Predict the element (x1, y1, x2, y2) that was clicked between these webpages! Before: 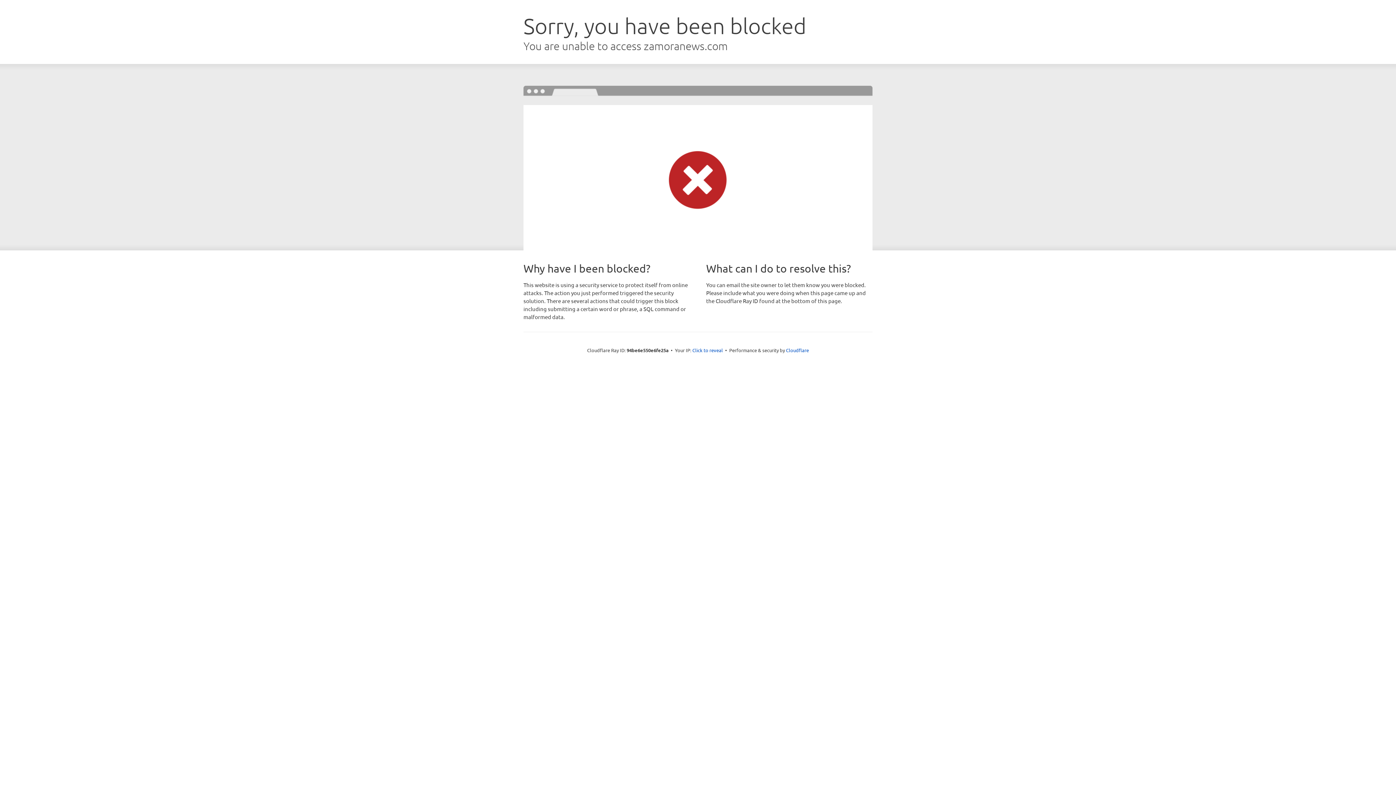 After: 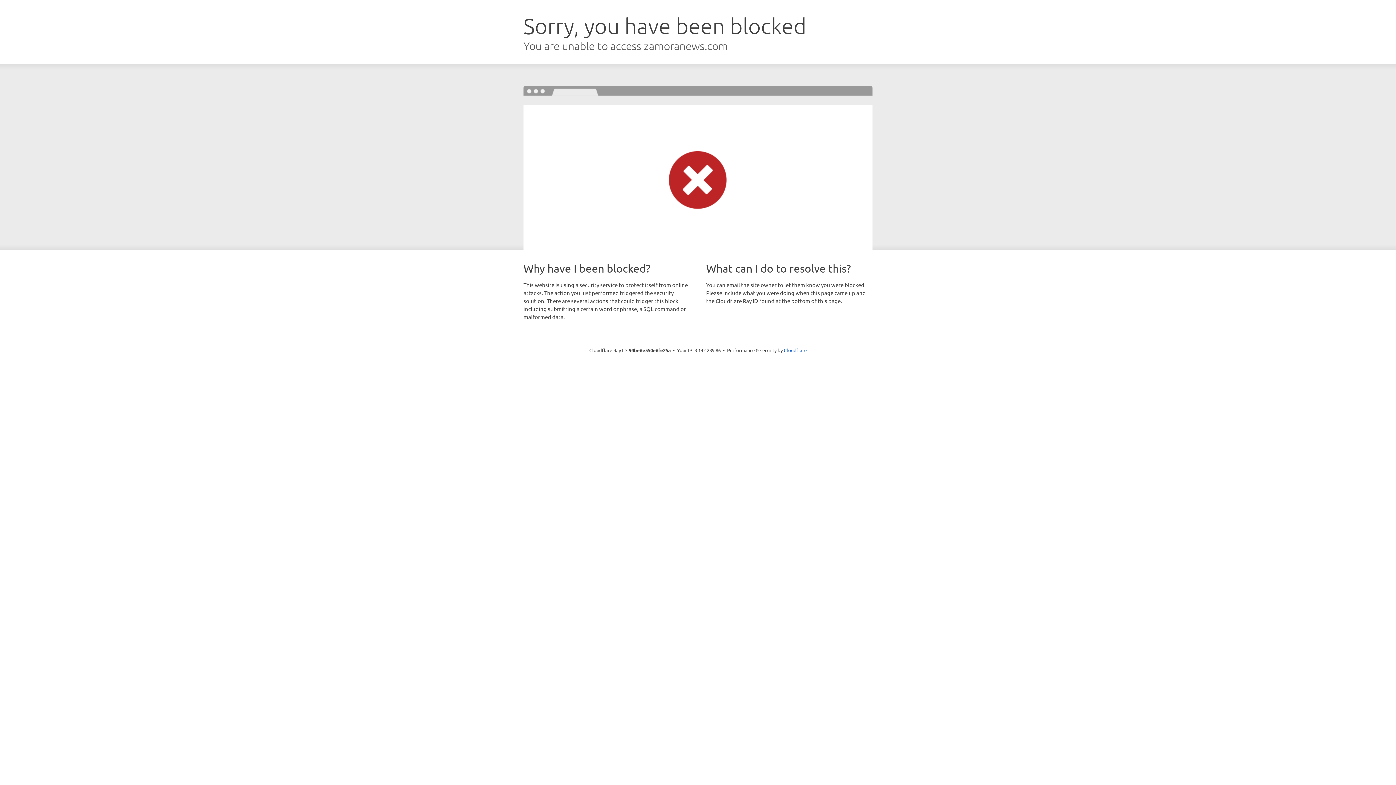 Action: label: Click to reveal bbox: (692, 346, 723, 353)